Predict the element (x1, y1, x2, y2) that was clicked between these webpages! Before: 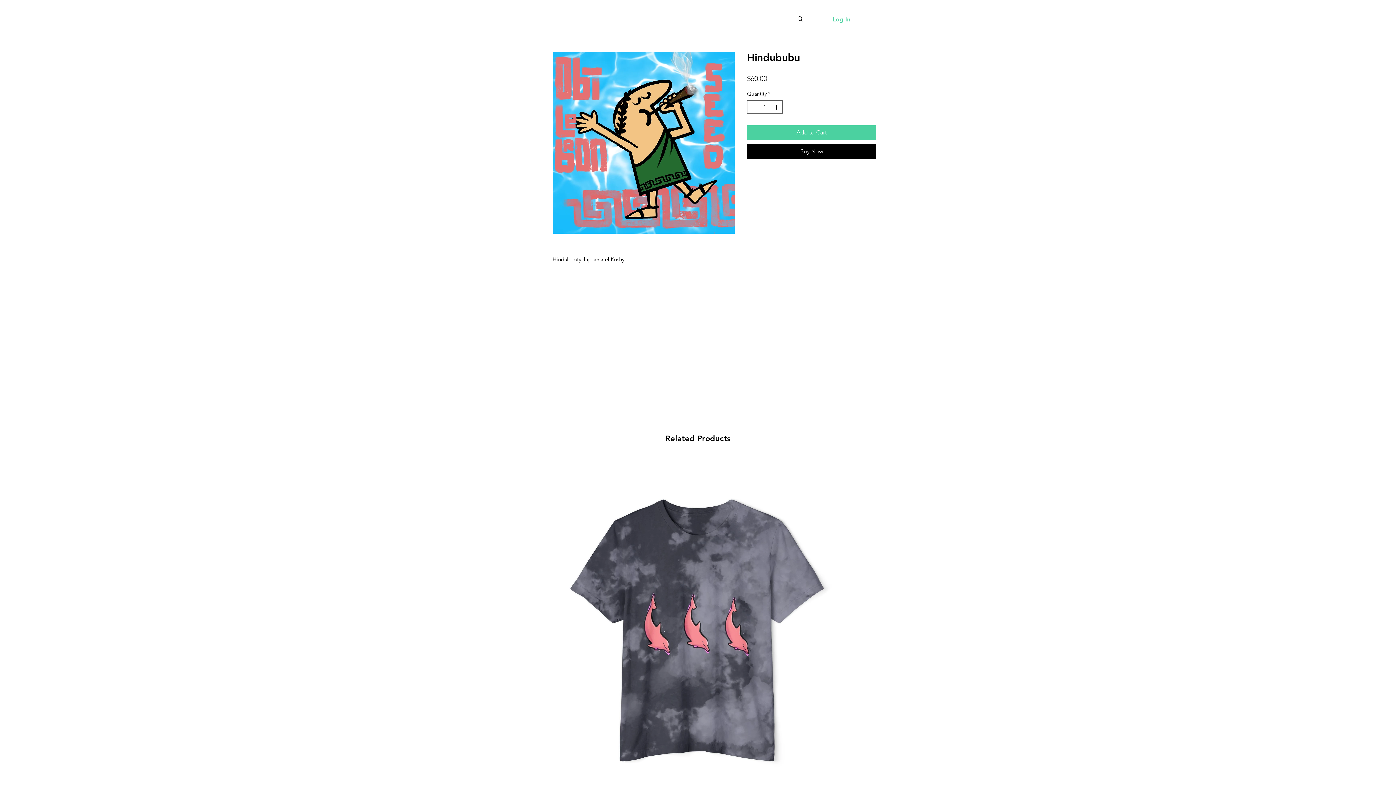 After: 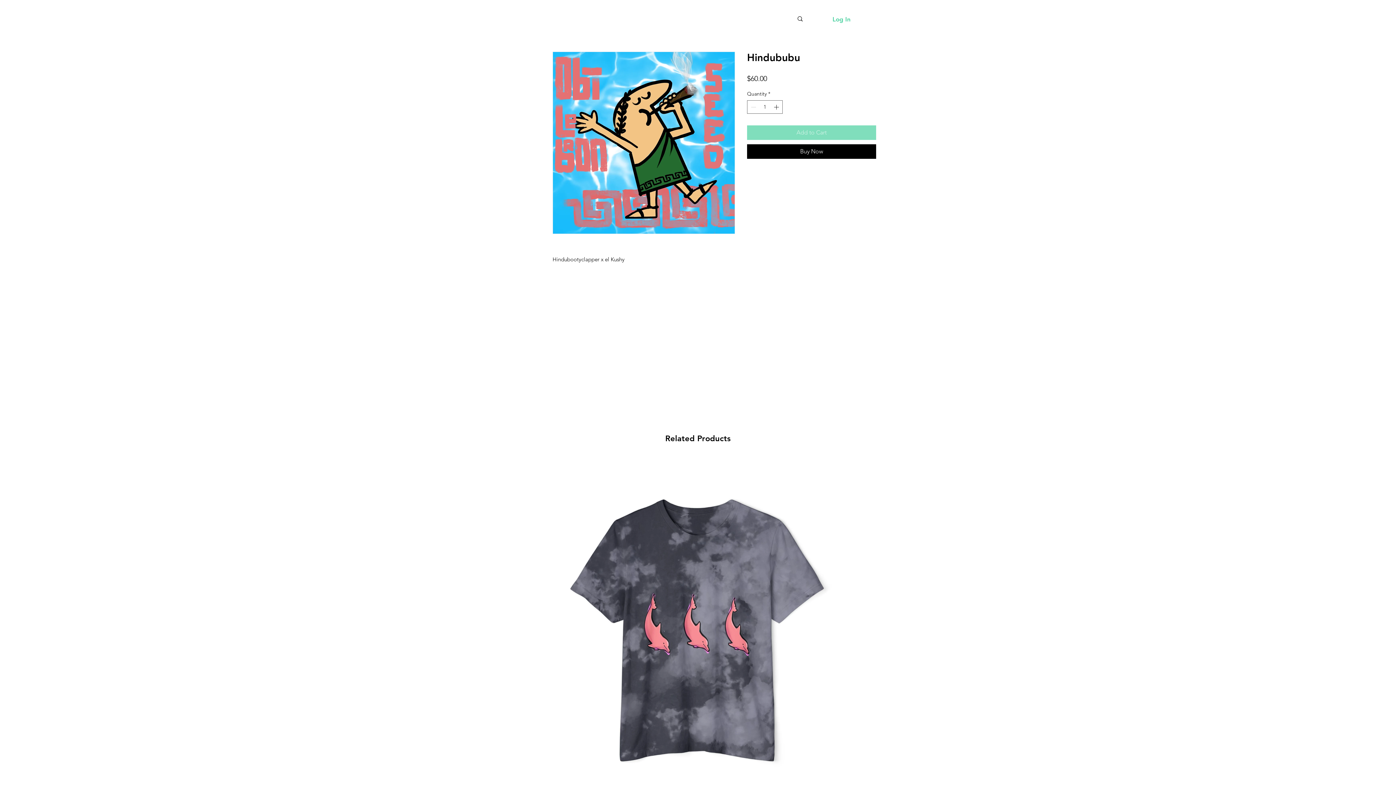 Action: label: Add to Cart bbox: (747, 125, 876, 139)